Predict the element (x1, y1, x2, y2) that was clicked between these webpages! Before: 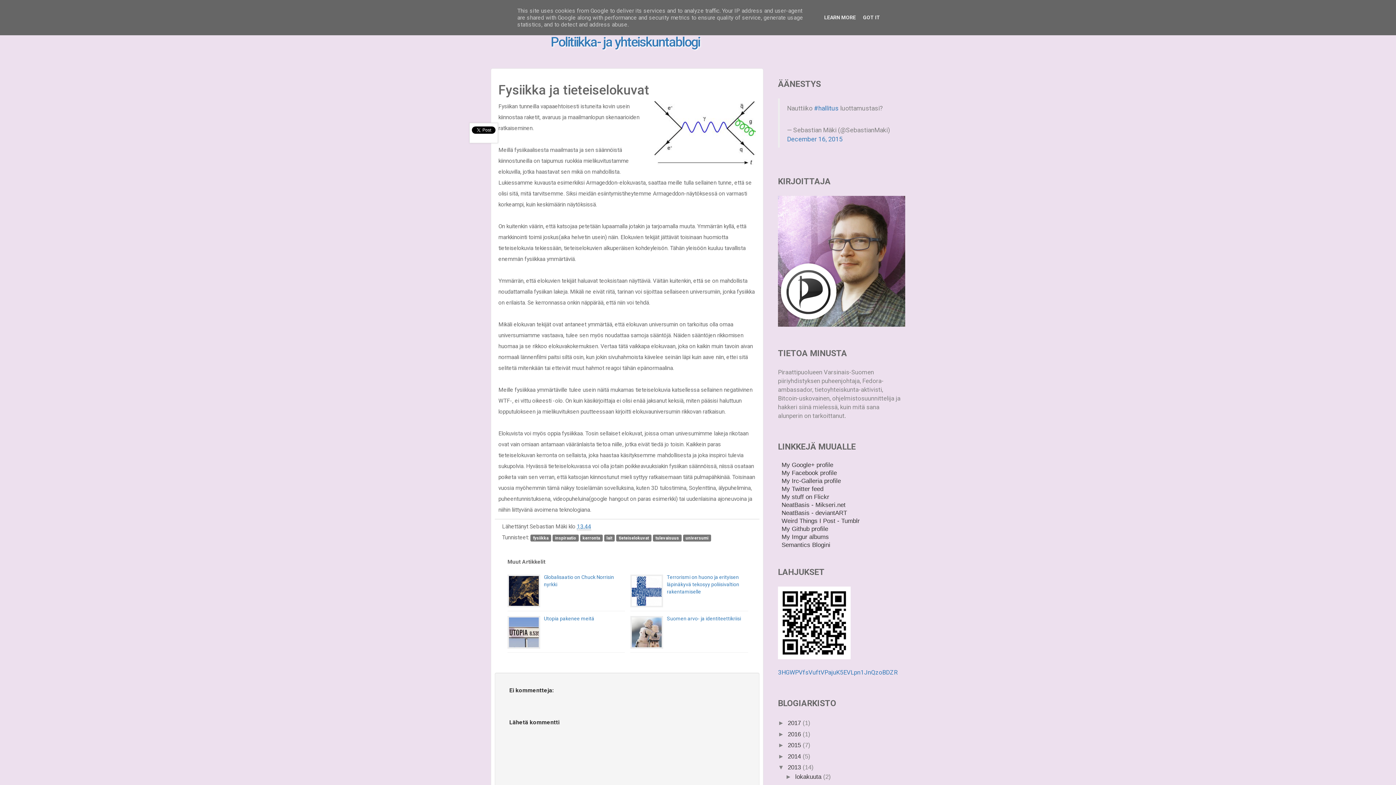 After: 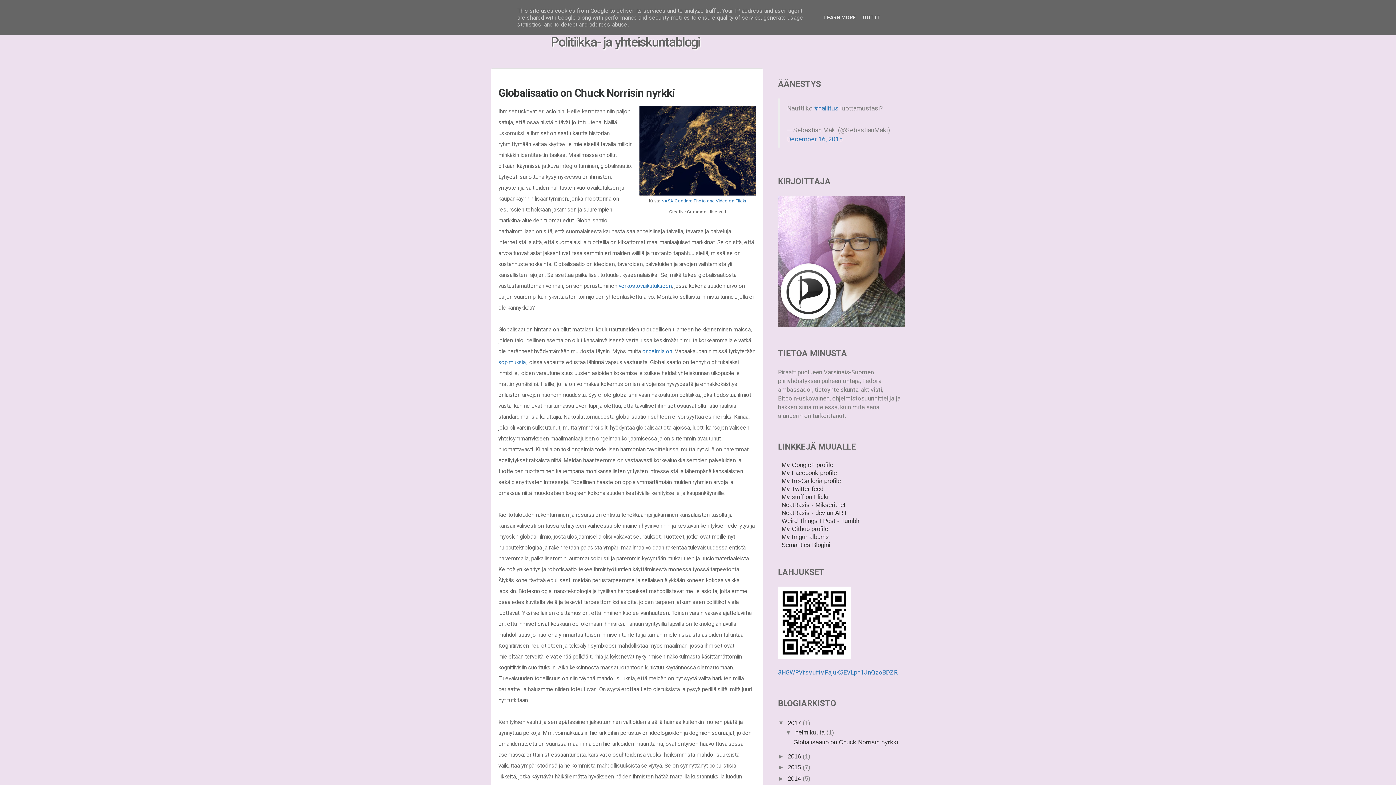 Action: bbox: (550, 34, 700, 49) label: Politiikka- ja yhteiskuntablogi